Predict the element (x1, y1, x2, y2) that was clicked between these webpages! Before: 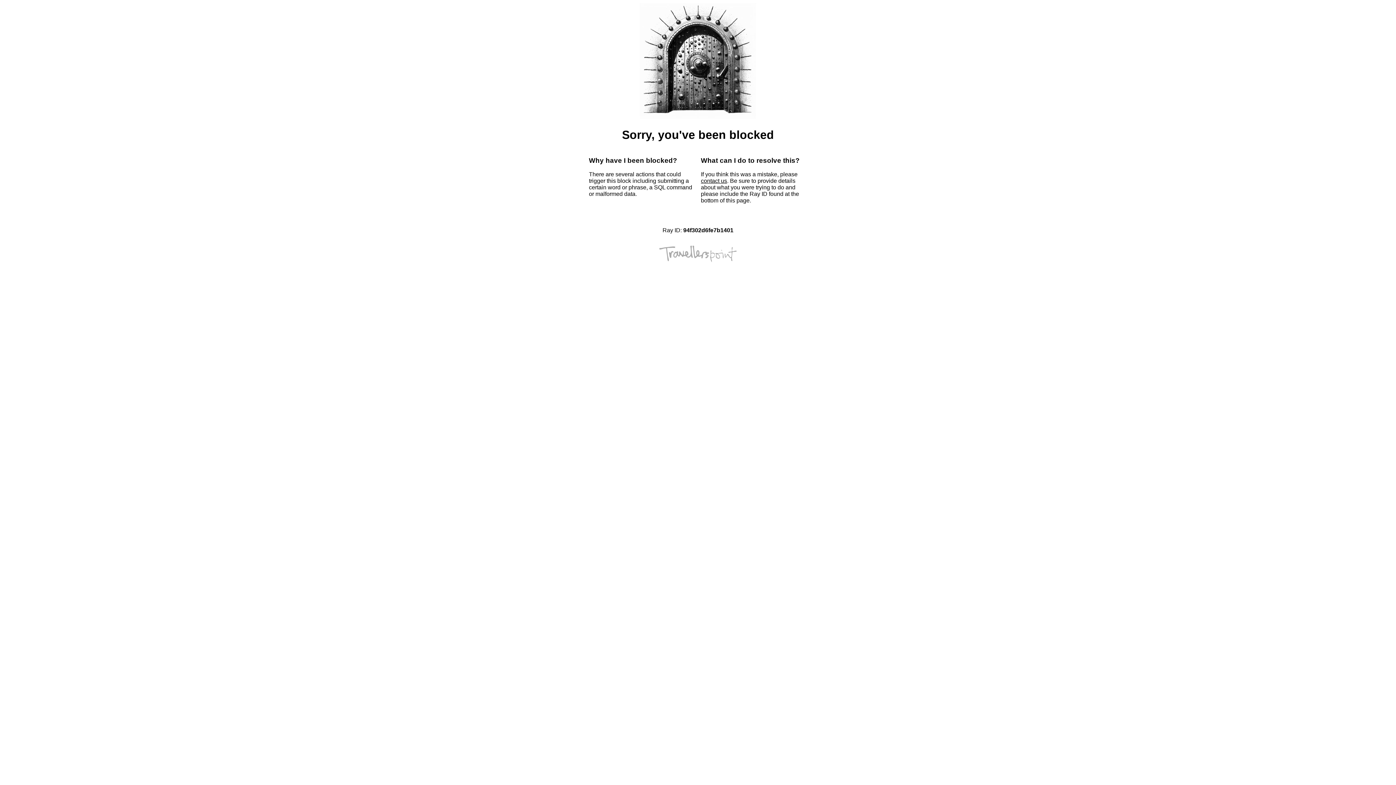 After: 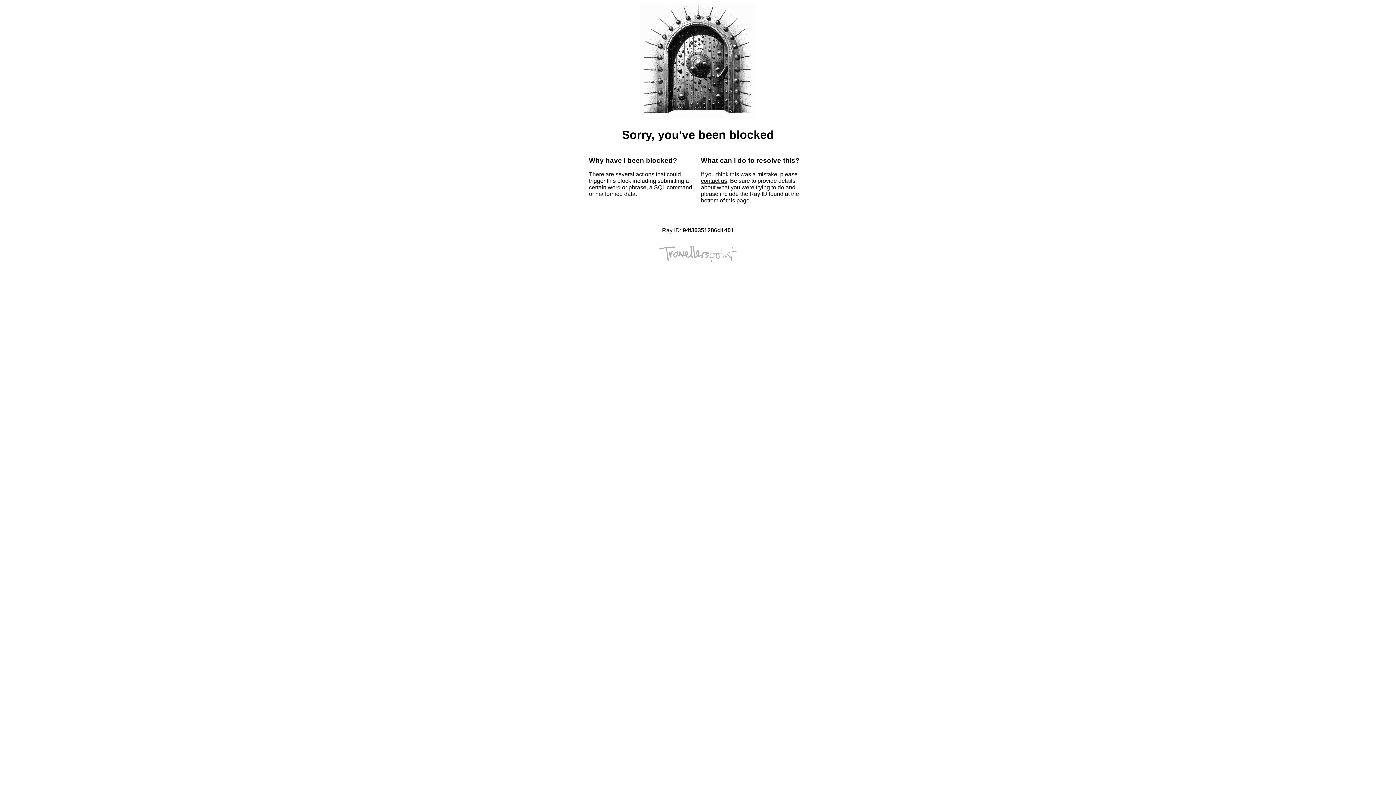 Action: bbox: (701, 177, 727, 184) label: contact us